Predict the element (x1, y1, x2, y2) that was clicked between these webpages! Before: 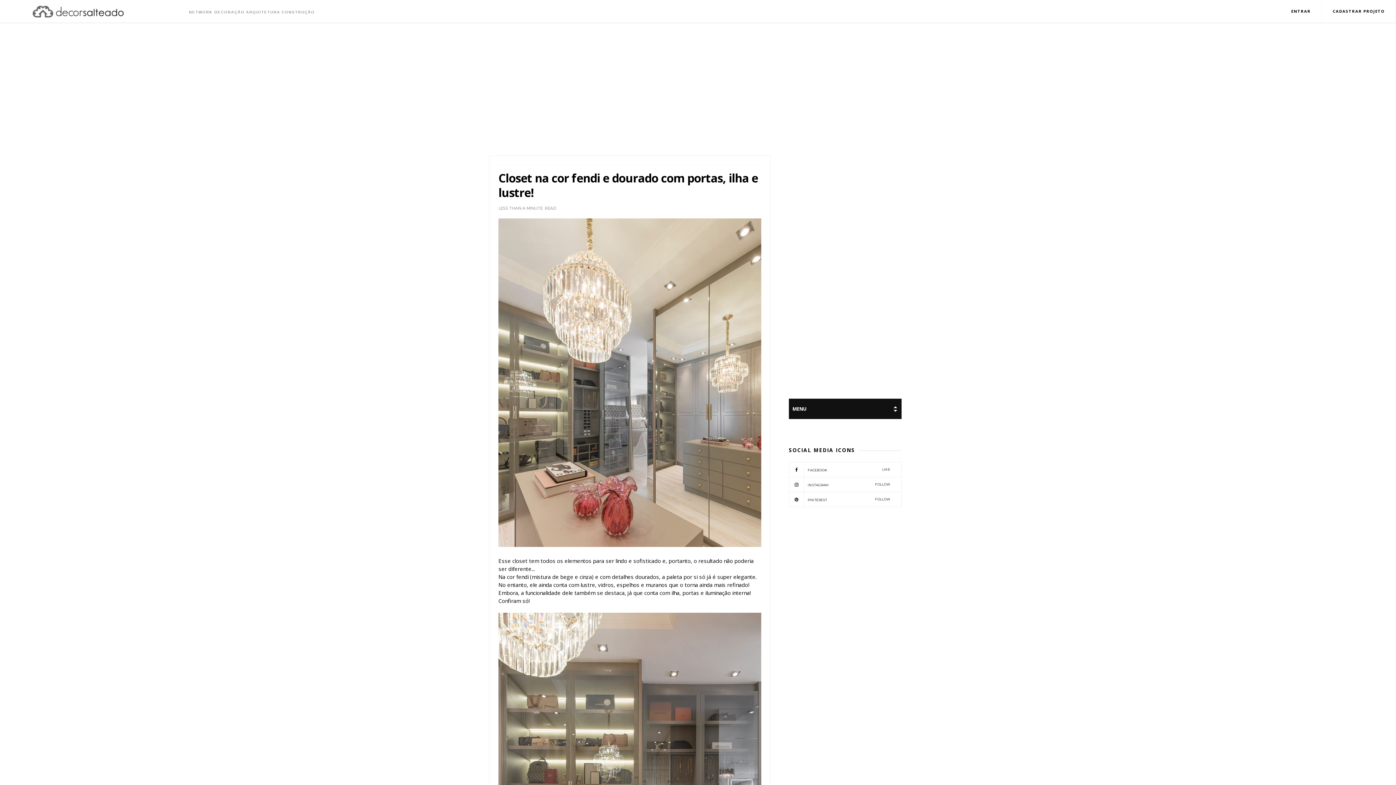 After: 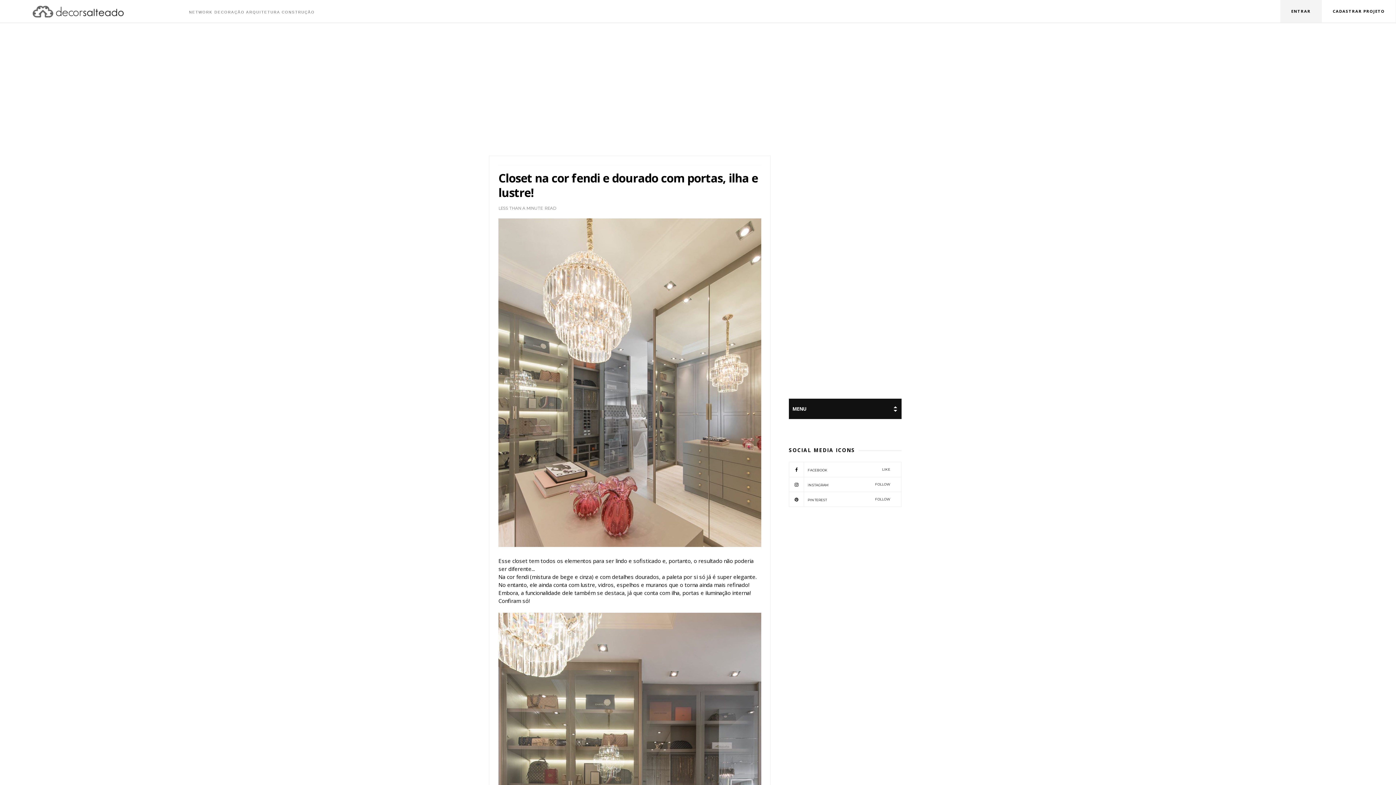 Action: label: ENTRAR bbox: (1280, 0, 1322, 22)